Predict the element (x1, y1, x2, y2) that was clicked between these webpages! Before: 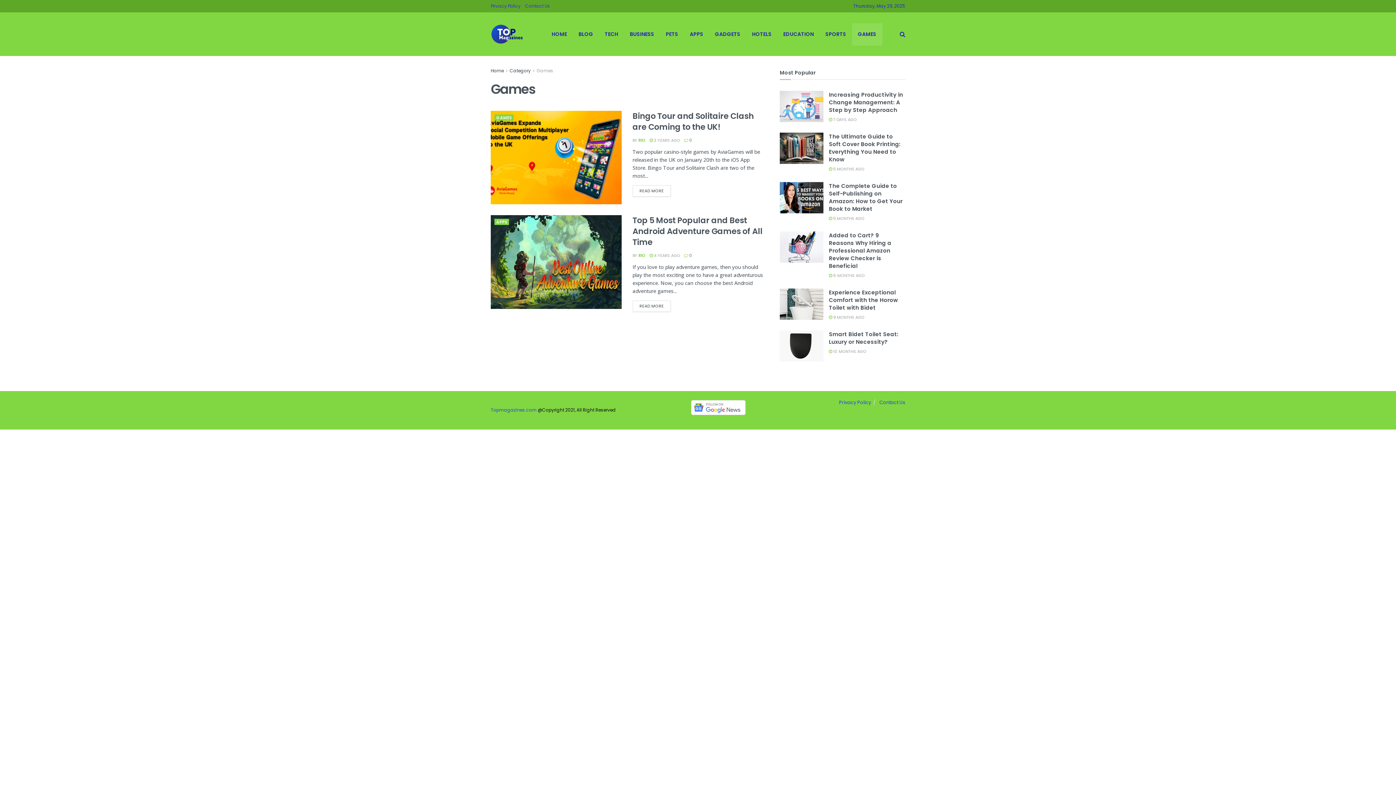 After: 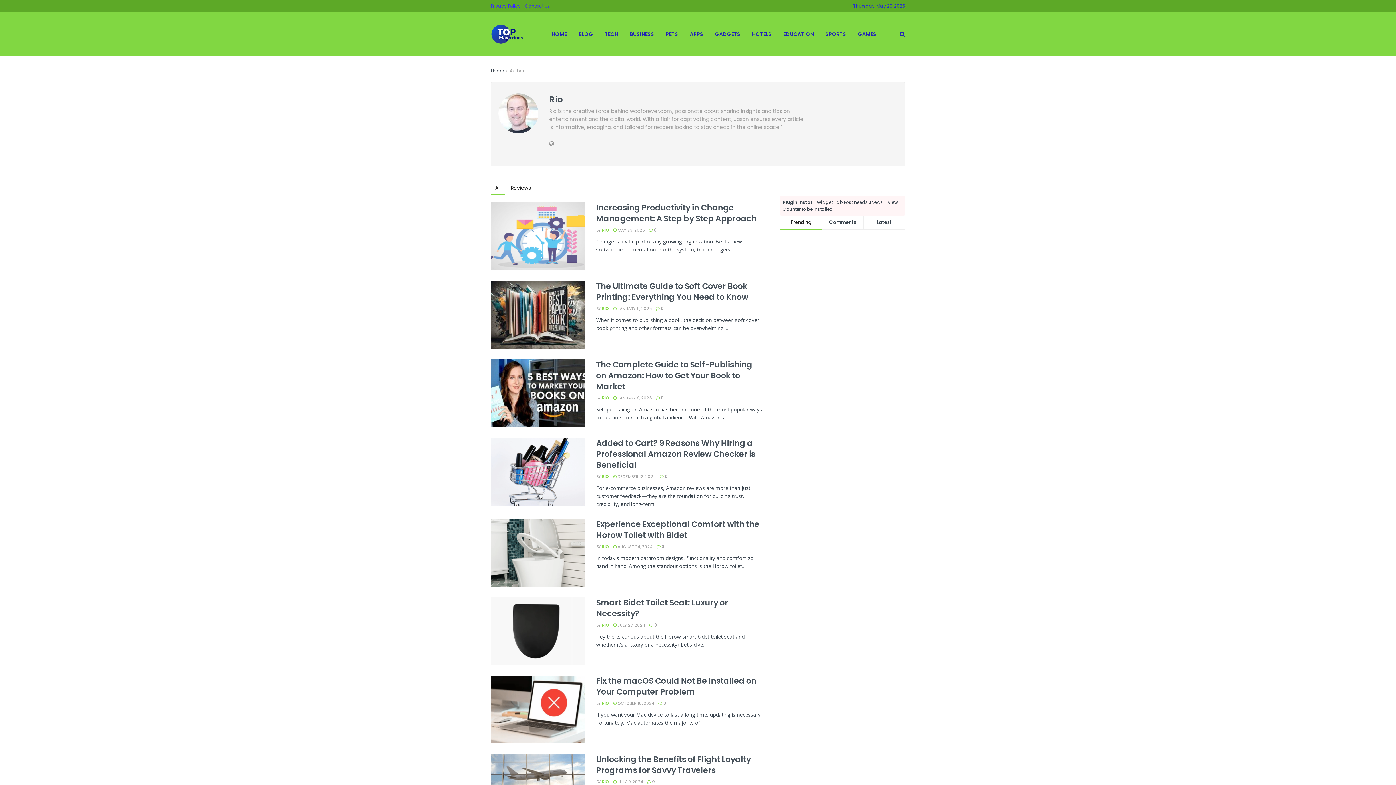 Action: bbox: (638, 137, 645, 143) label: RIO